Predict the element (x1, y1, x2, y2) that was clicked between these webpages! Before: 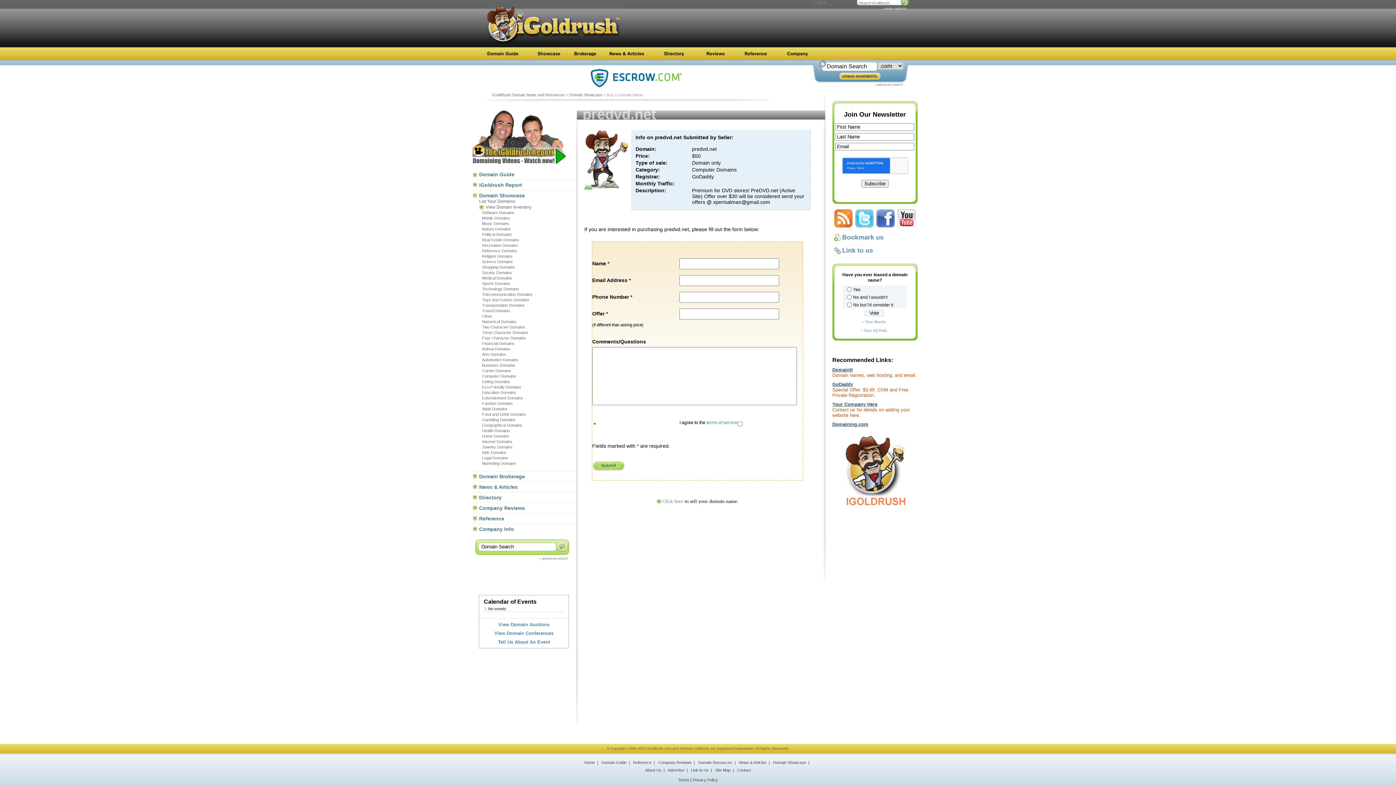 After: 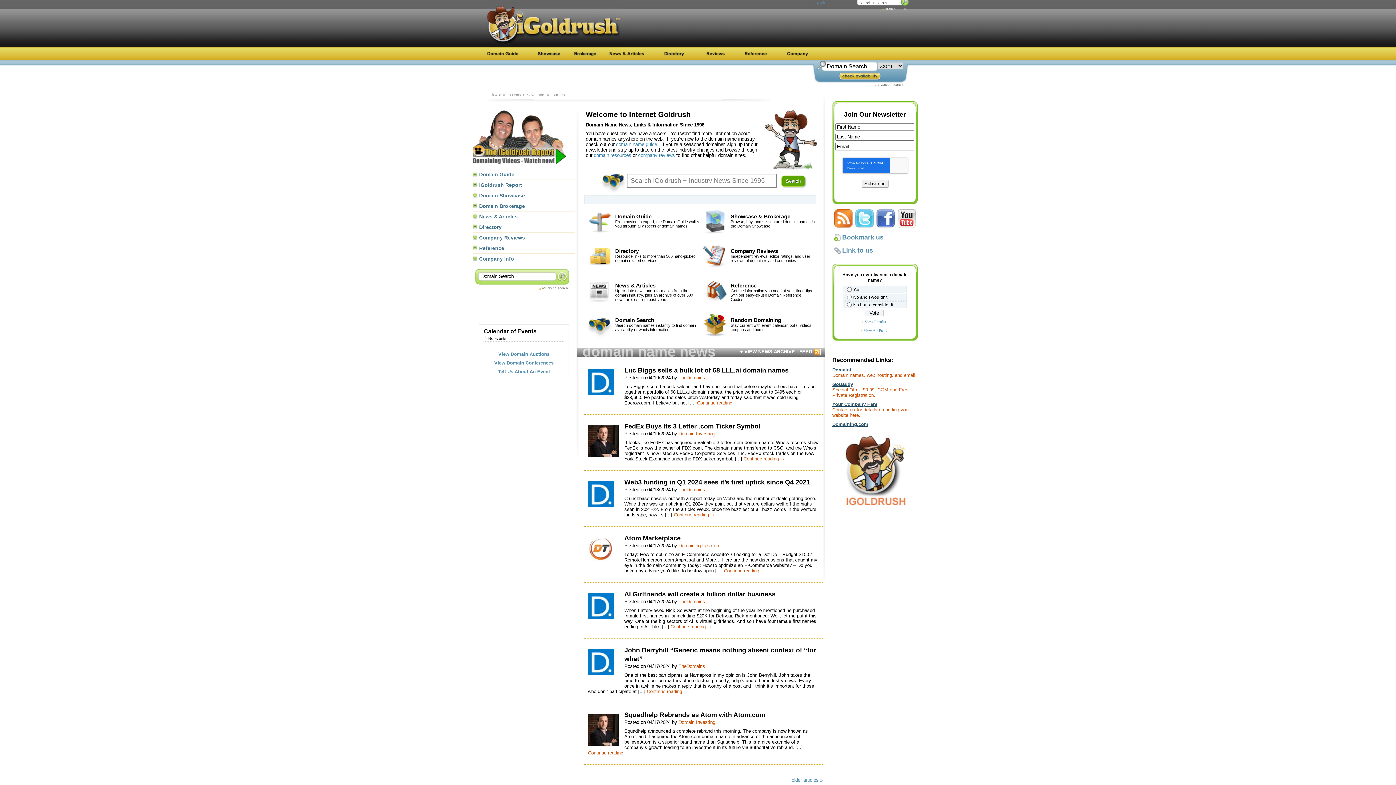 Action: label: more options bbox: (882, 6, 906, 10)